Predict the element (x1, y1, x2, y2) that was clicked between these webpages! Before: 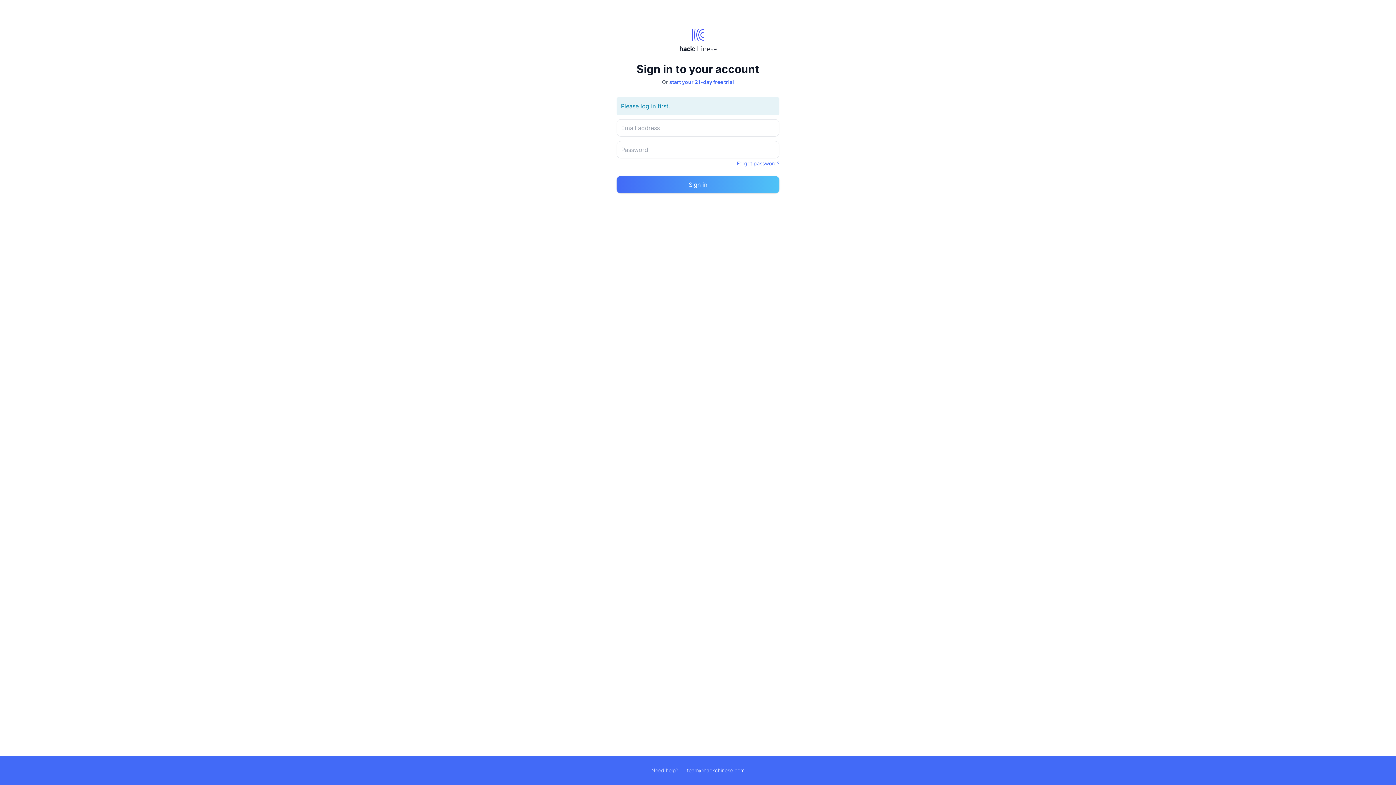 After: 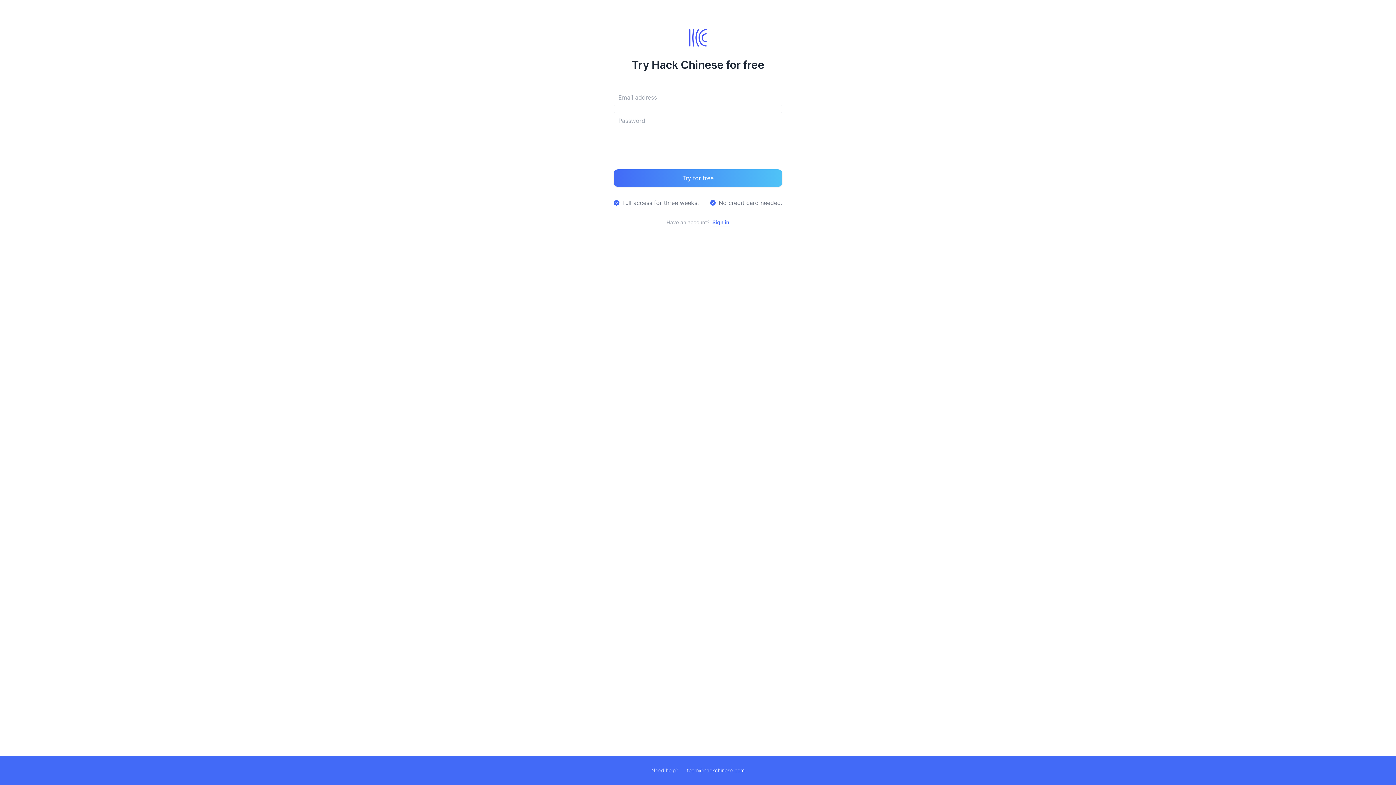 Action: label: start your 21-day free trial bbox: (669, 78, 734, 85)